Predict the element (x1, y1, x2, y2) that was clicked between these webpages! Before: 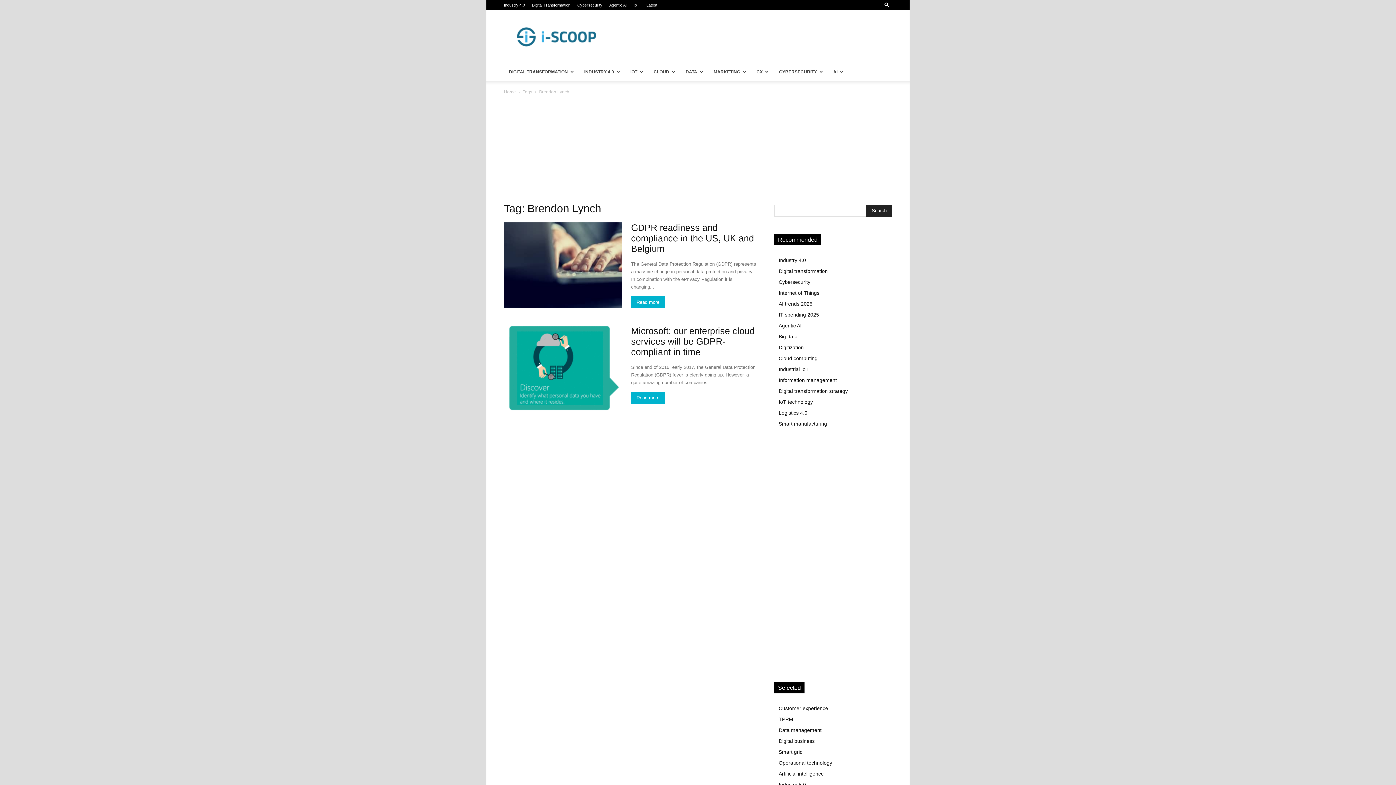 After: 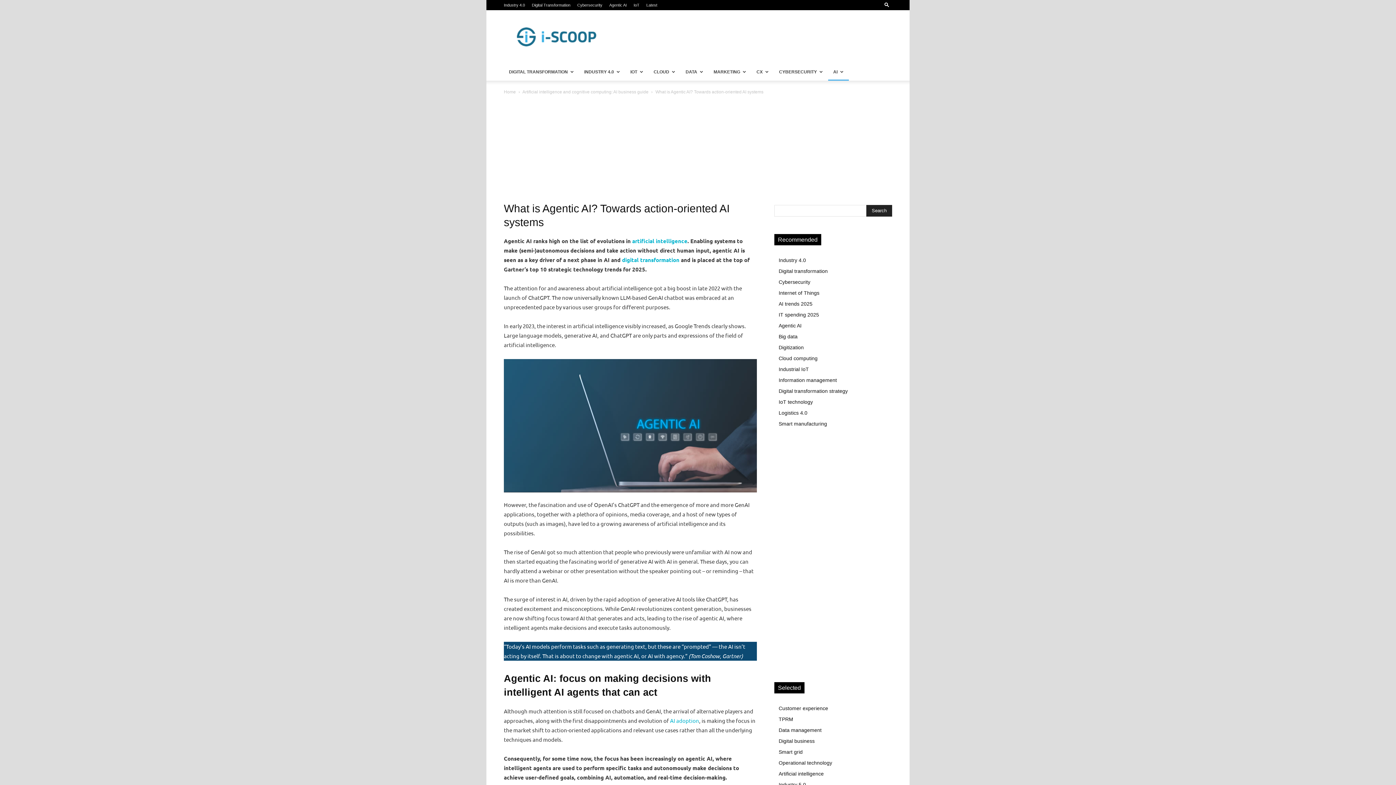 Action: bbox: (778, 322, 801, 328) label: Agentic AI